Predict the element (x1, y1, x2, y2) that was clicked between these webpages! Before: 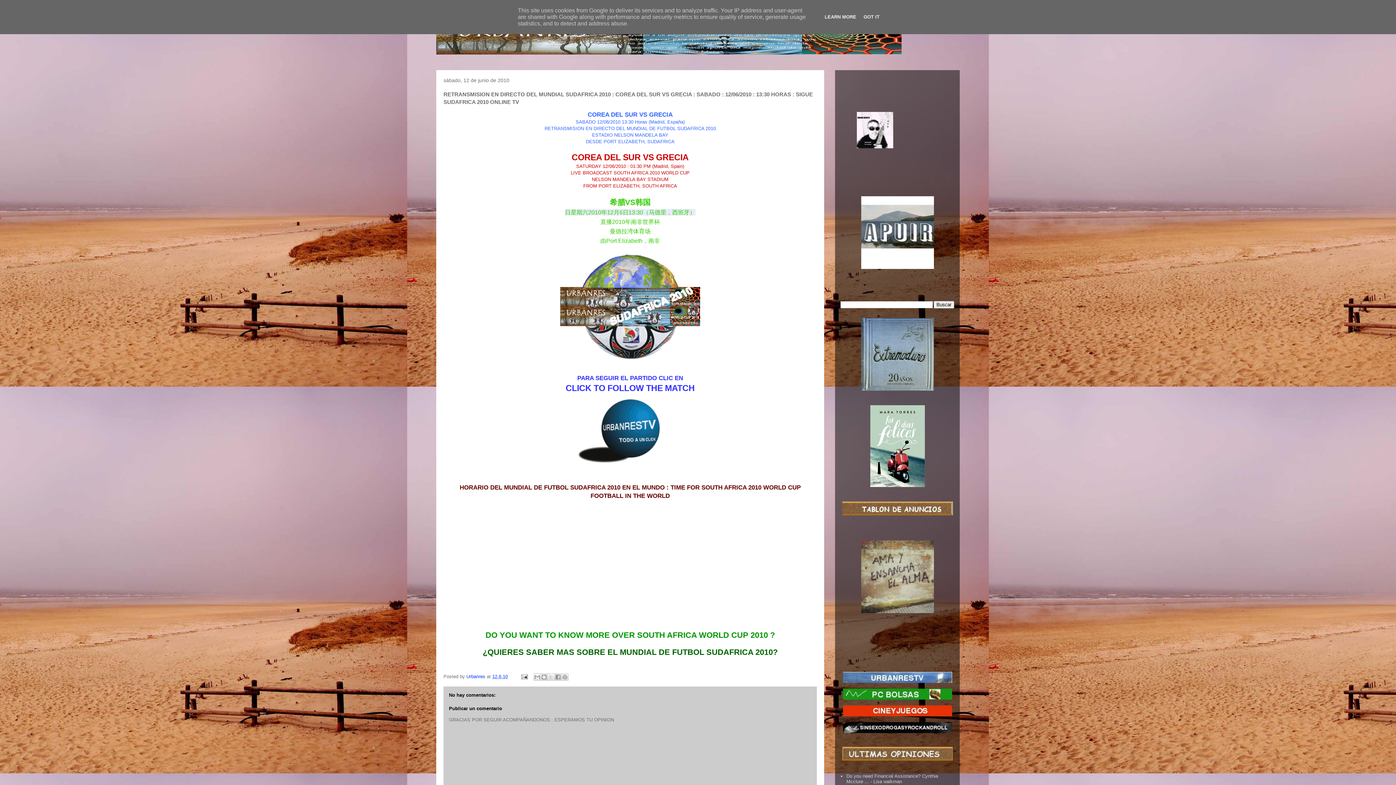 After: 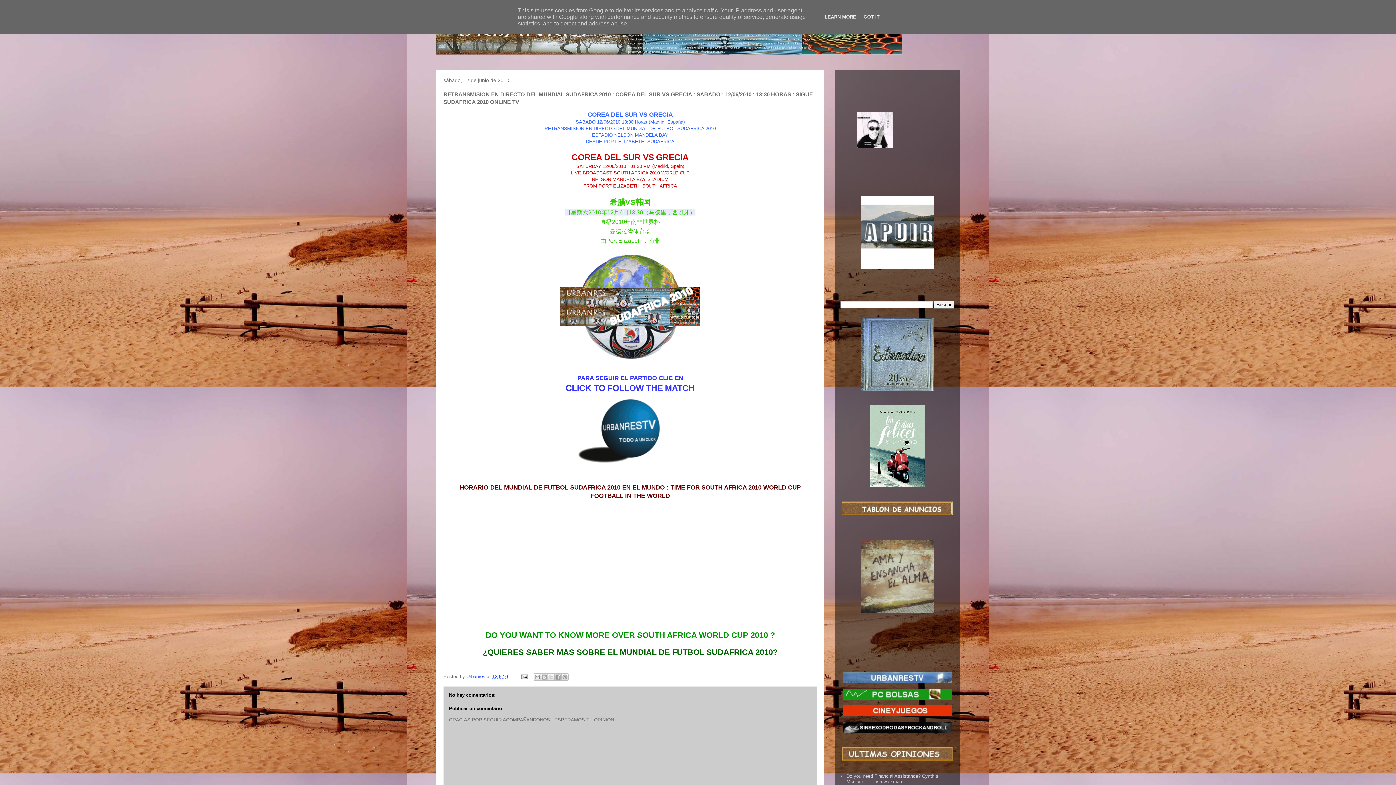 Action: bbox: (843, 712, 952, 717)